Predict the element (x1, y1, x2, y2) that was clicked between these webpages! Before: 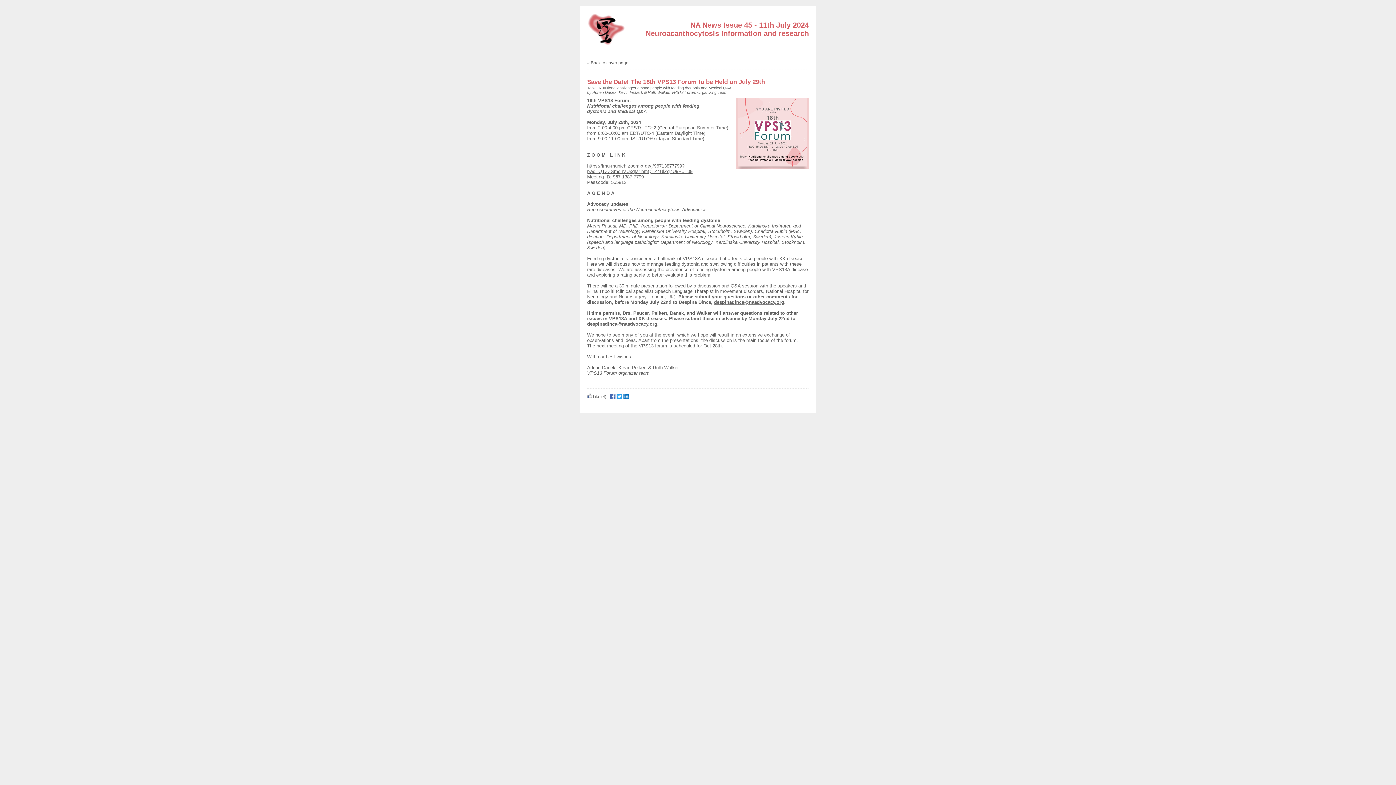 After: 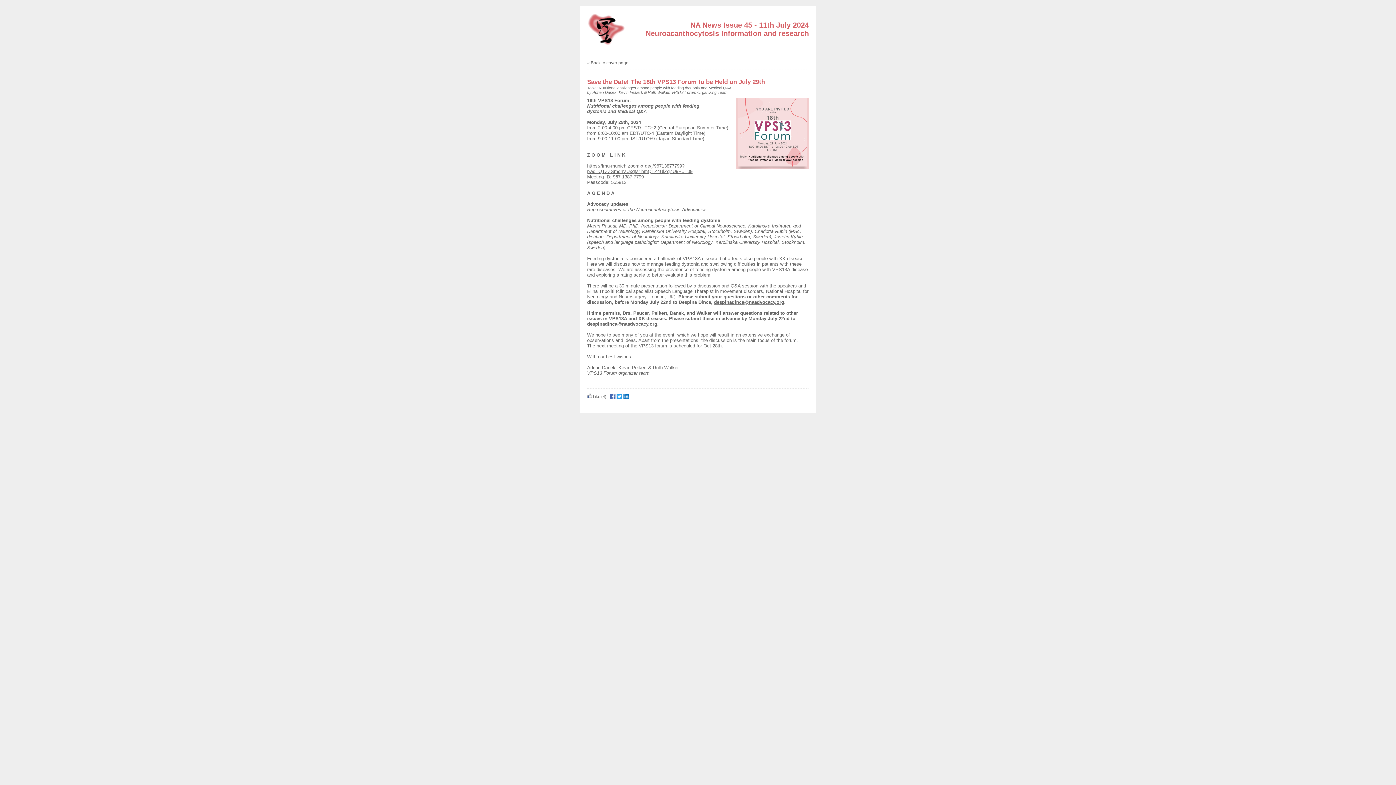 Action: bbox: (714, 299, 784, 305) label: despinadinca@naadvocacy.org